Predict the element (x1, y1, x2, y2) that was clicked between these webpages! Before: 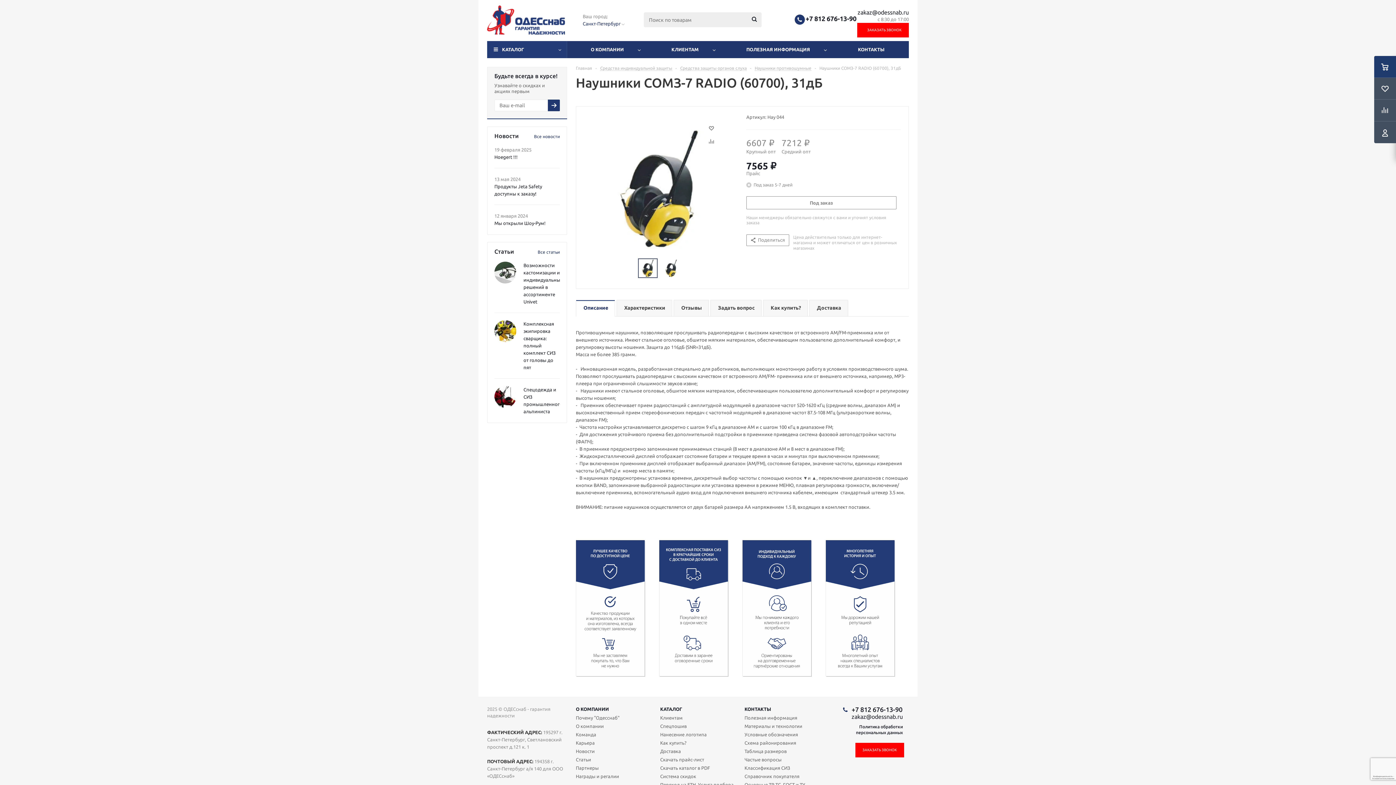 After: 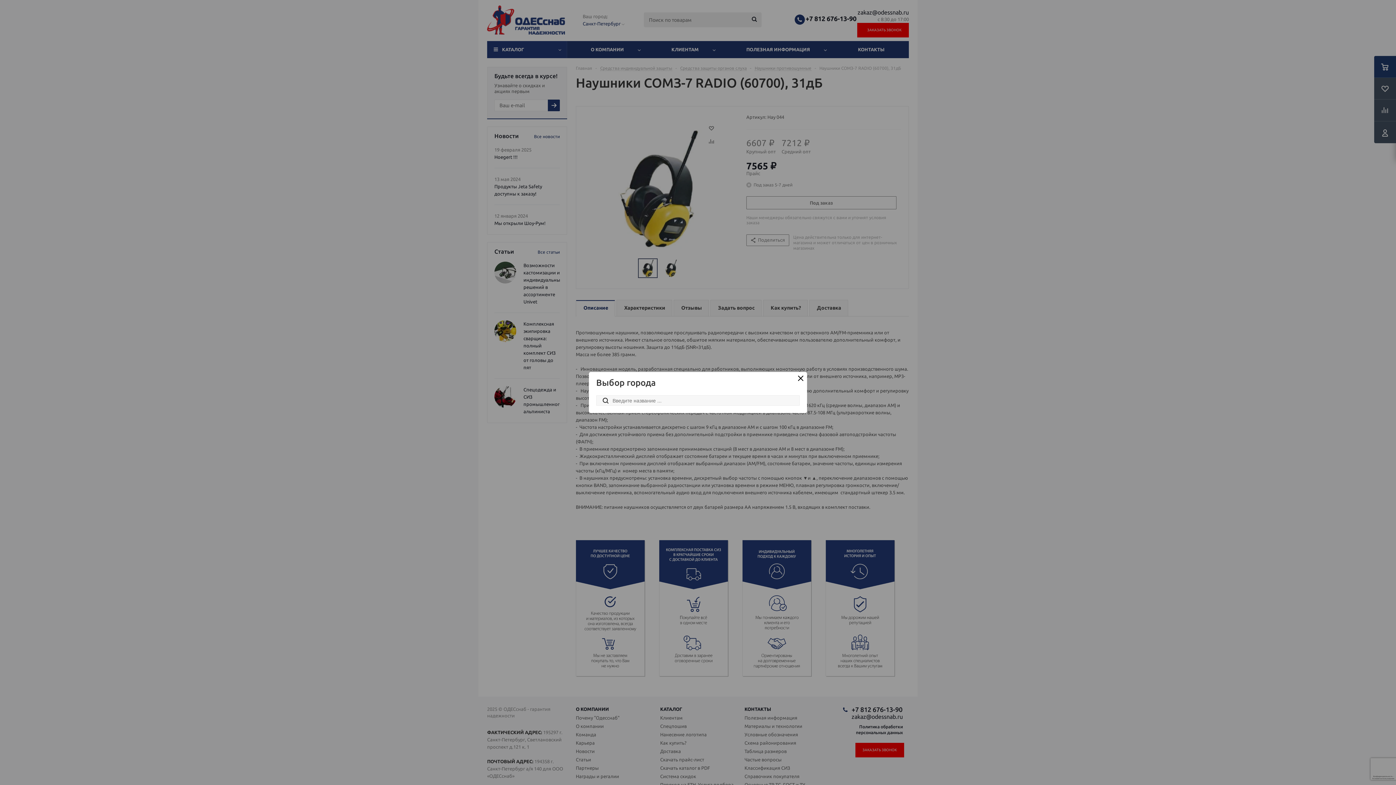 Action: bbox: (582, 21, 624, 26) label: Санкт-Петербург 